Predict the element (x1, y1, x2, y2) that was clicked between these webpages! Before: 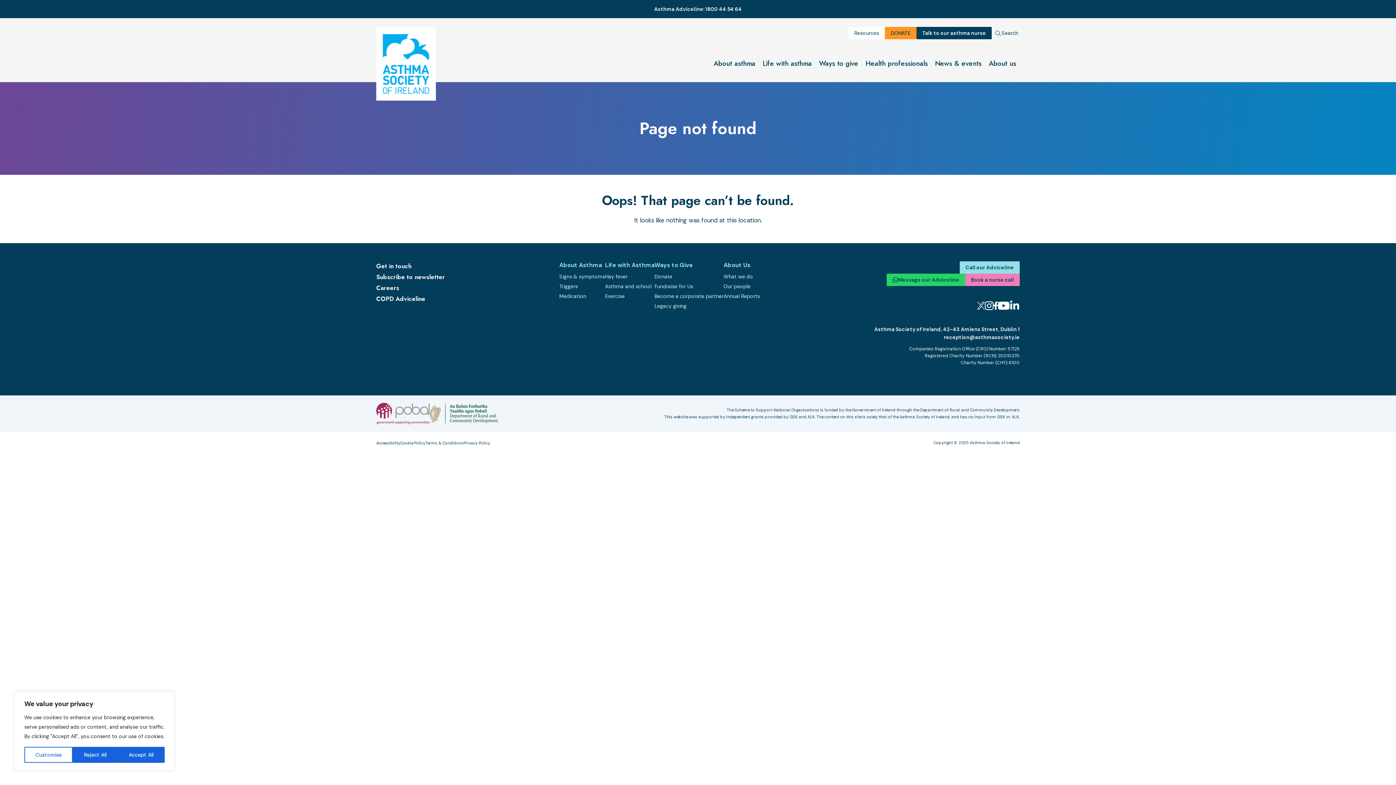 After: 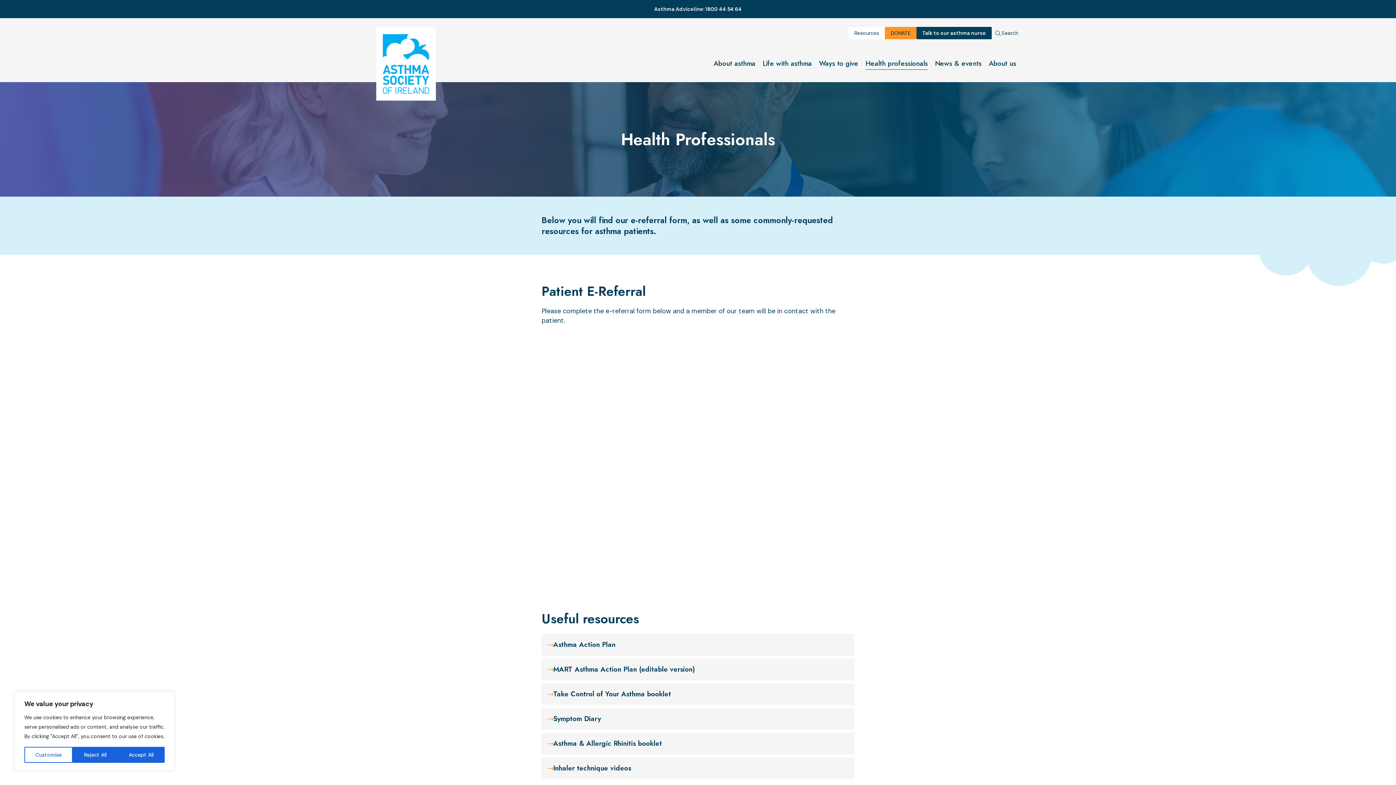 Action: label: Health professionals bbox: (862, 54, 931, 73)